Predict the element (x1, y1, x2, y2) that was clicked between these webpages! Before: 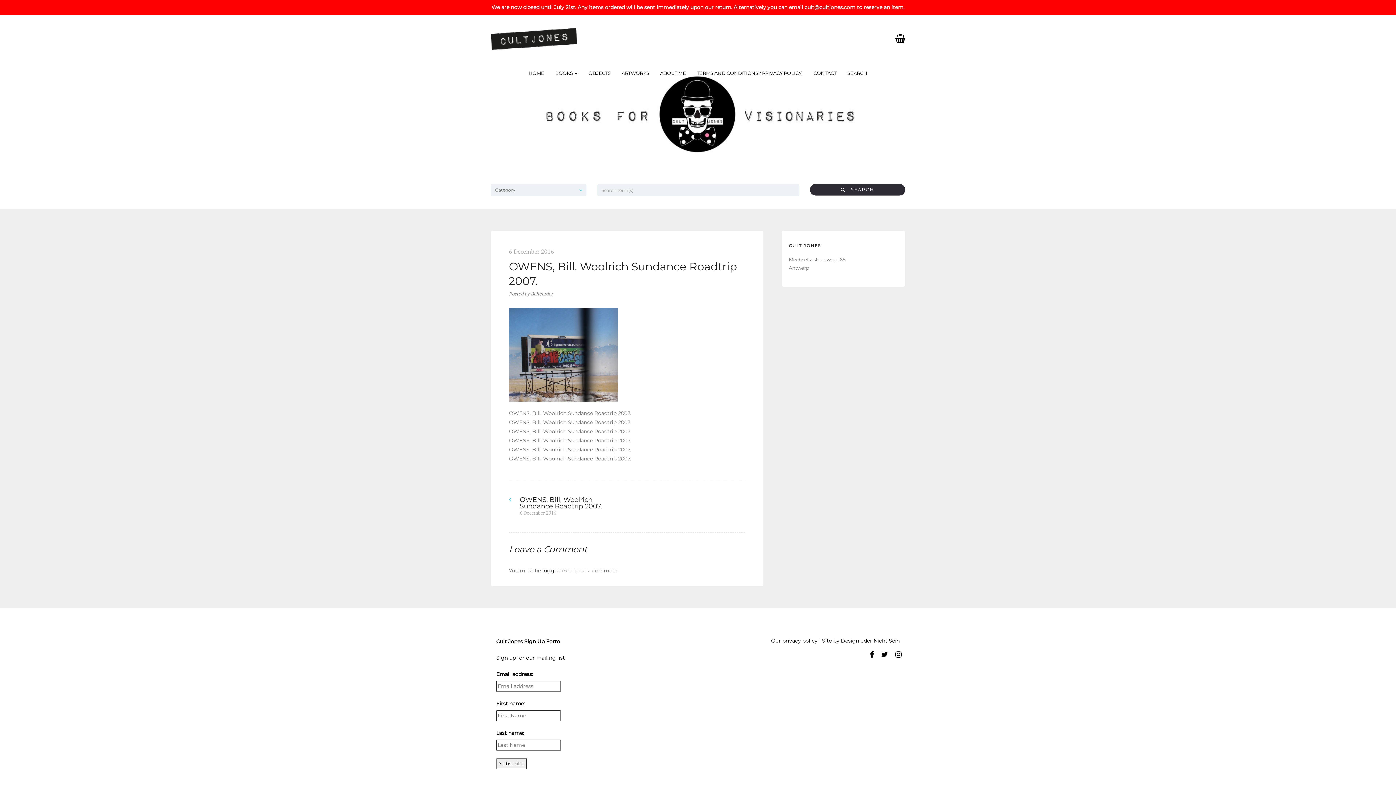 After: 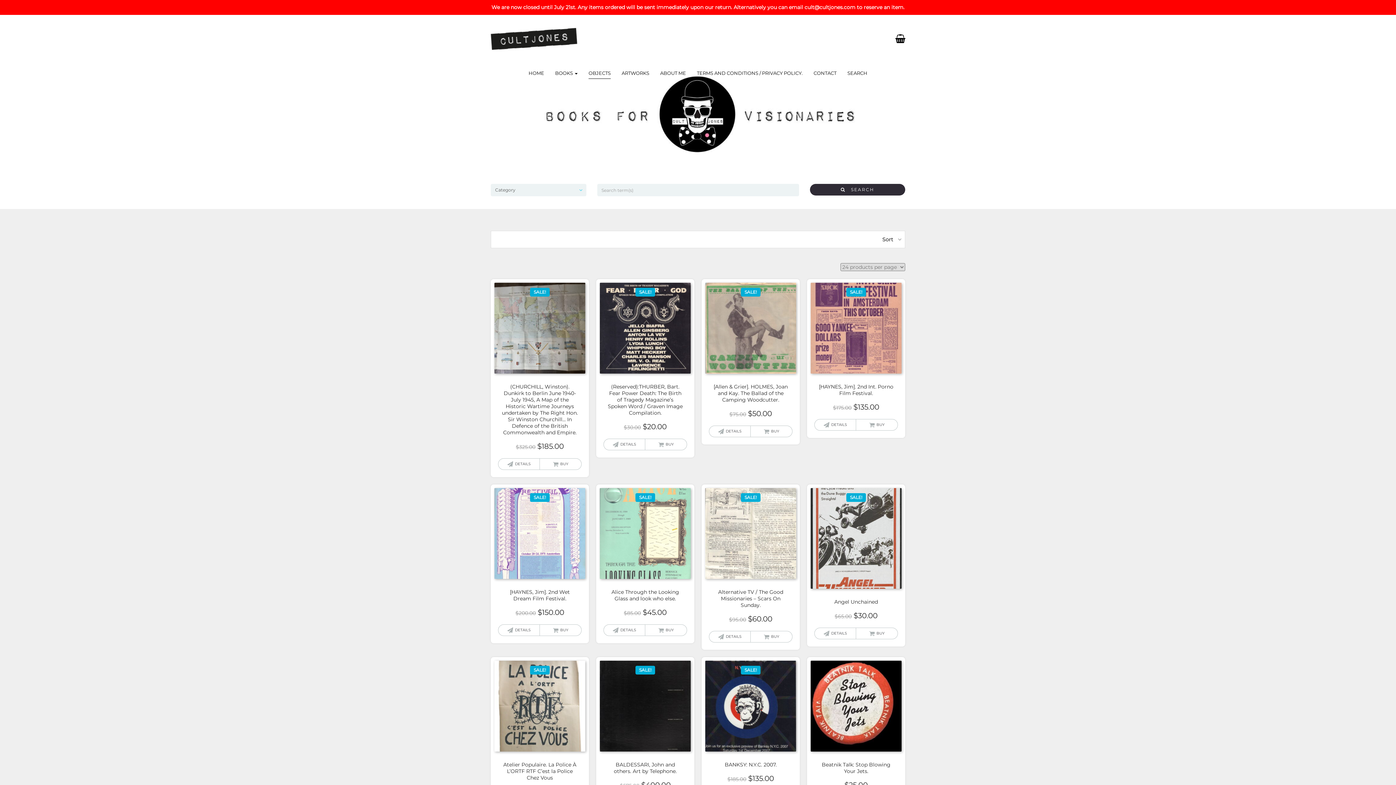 Action: bbox: (583, 62, 616, 84) label: OBJECTS